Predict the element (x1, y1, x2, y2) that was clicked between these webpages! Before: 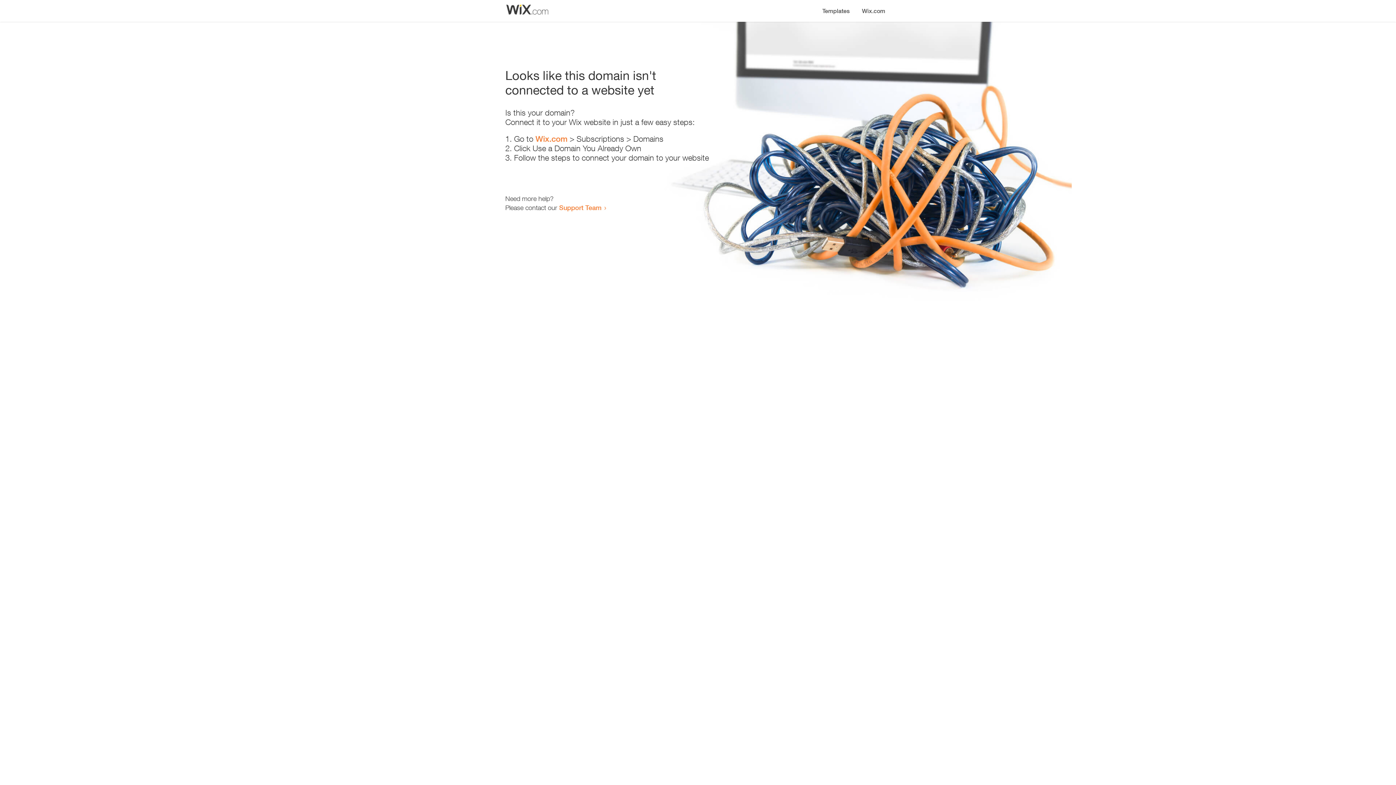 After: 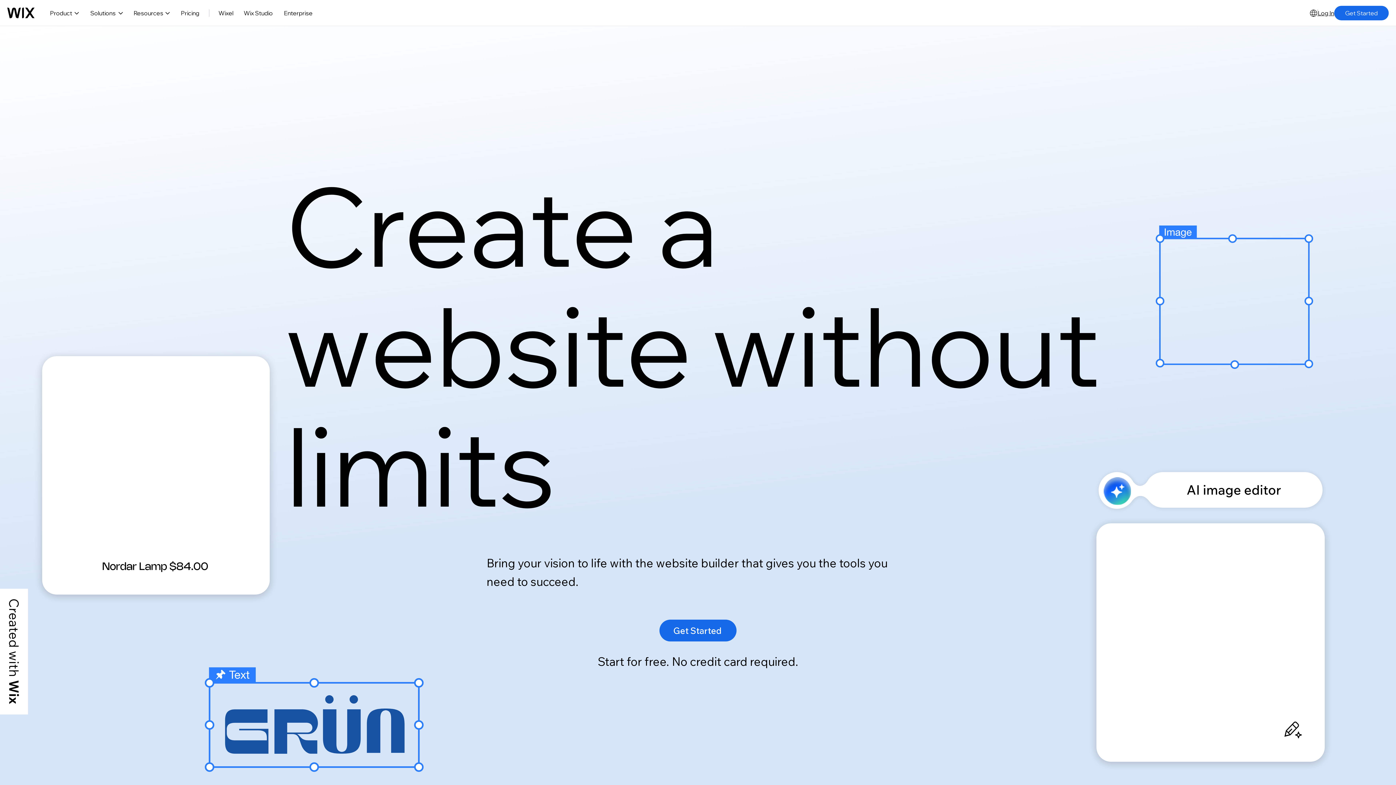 Action: label: Wix.com bbox: (856, 0, 890, 14)